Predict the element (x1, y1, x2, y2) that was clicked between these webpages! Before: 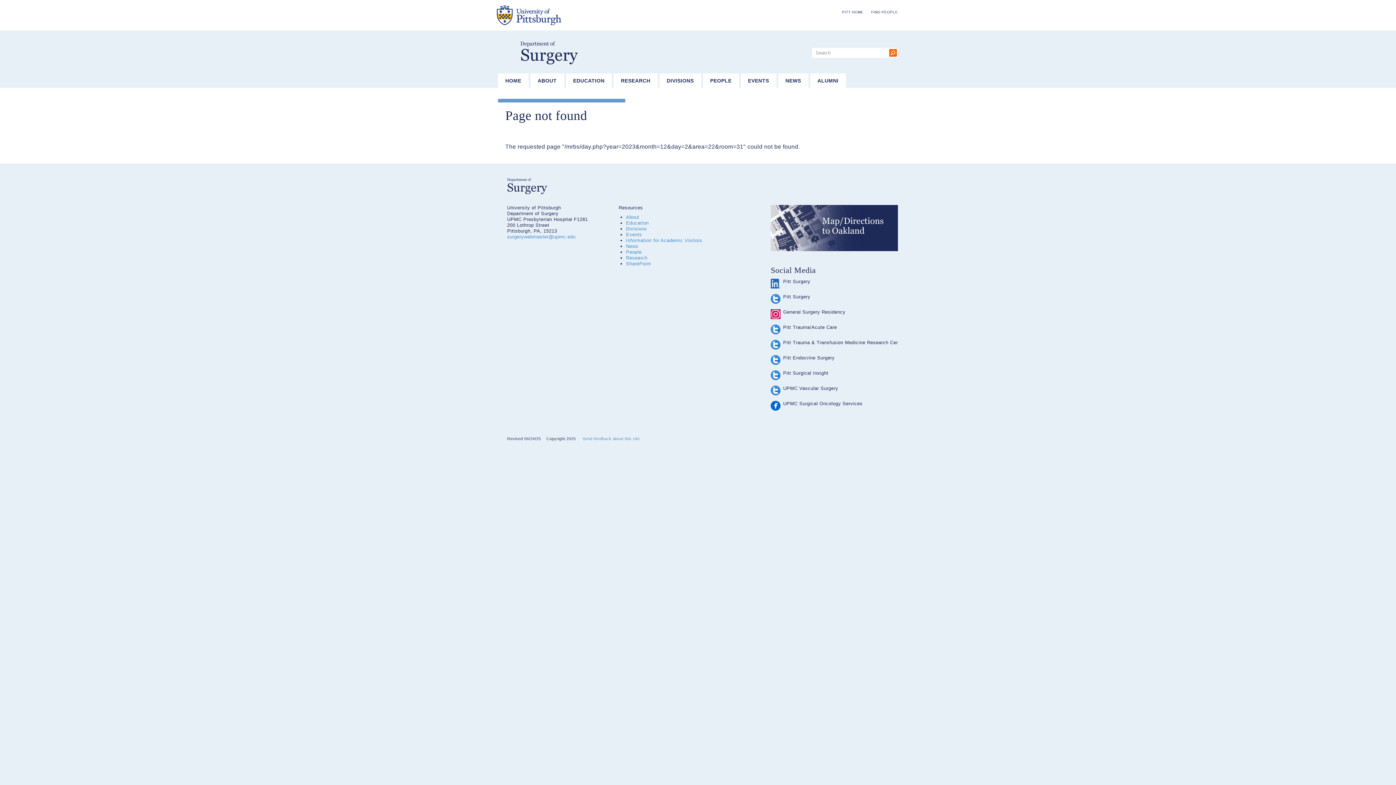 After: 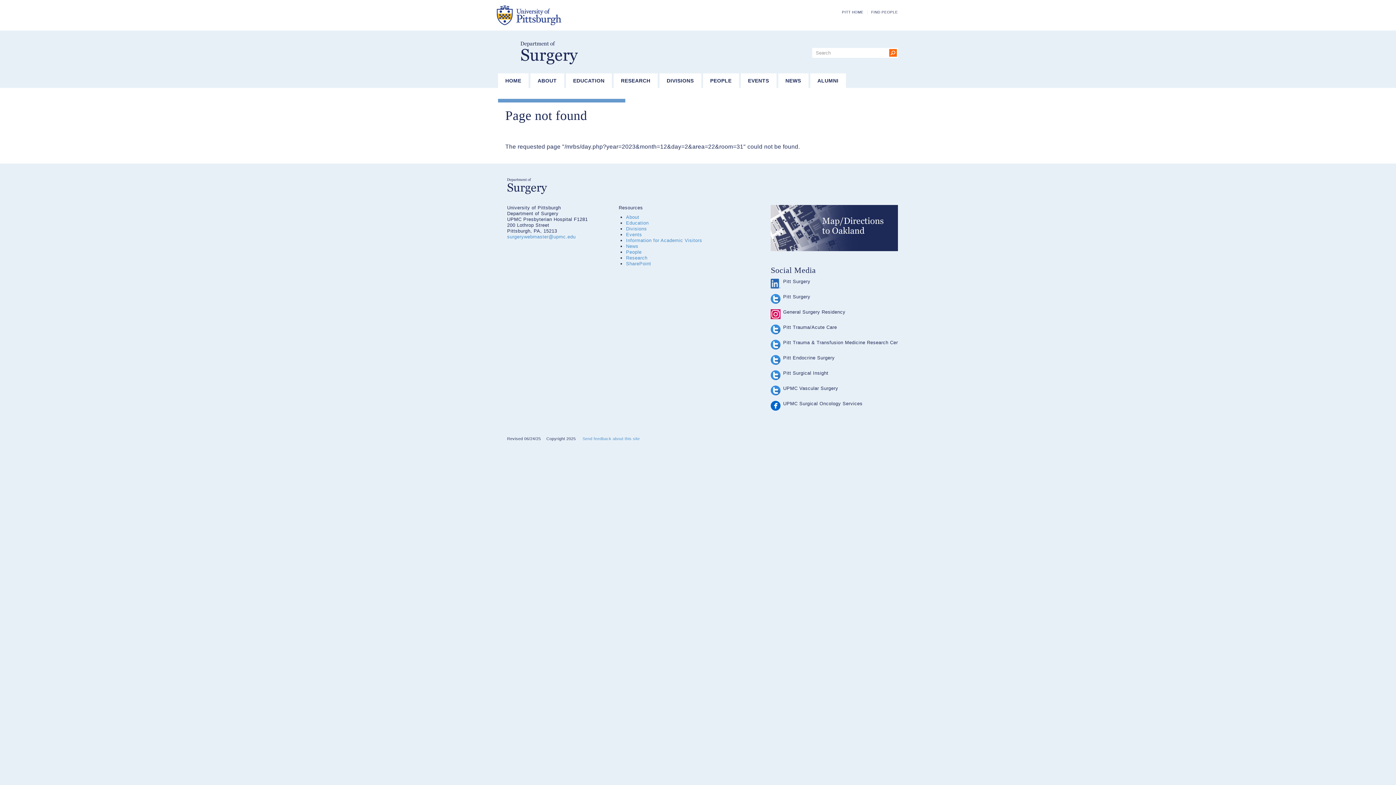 Action: bbox: (770, 309, 780, 319)